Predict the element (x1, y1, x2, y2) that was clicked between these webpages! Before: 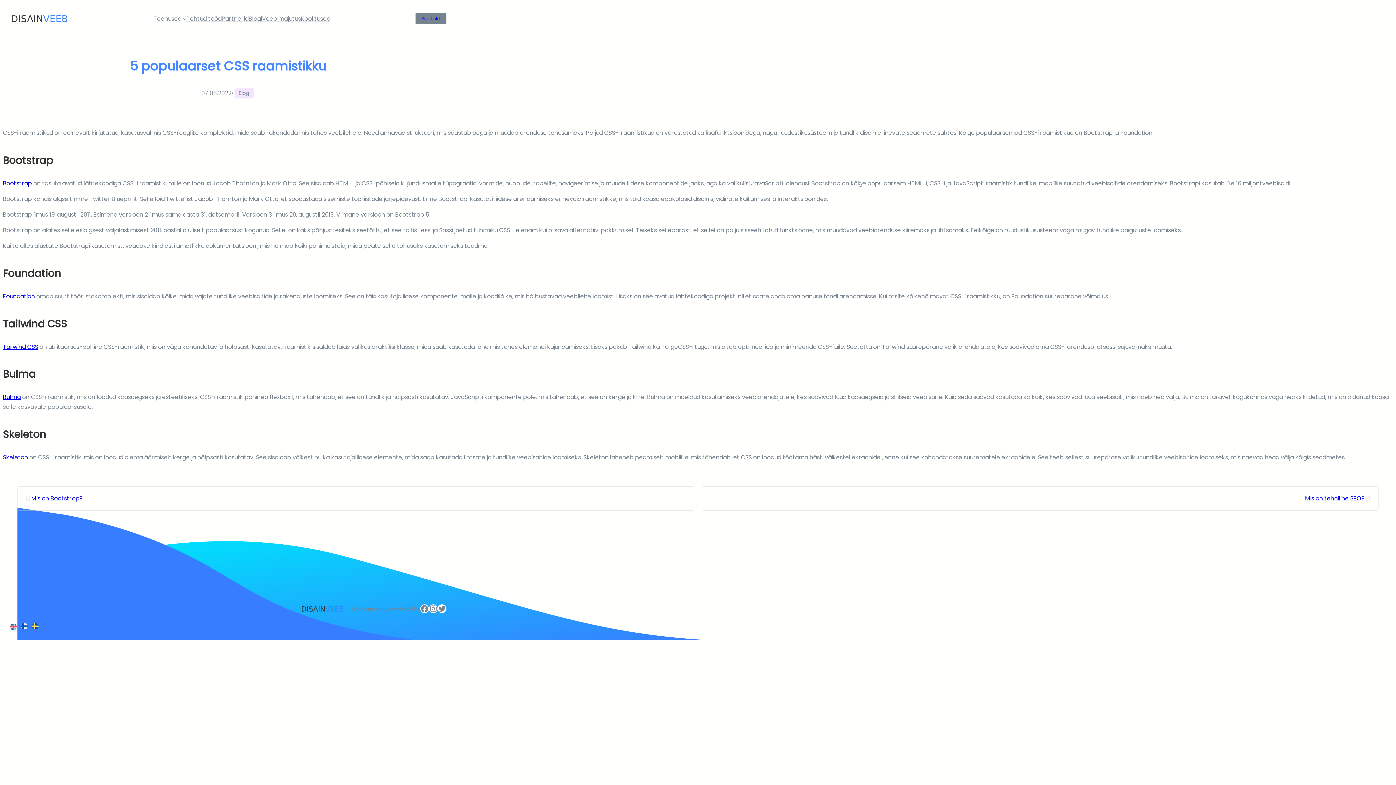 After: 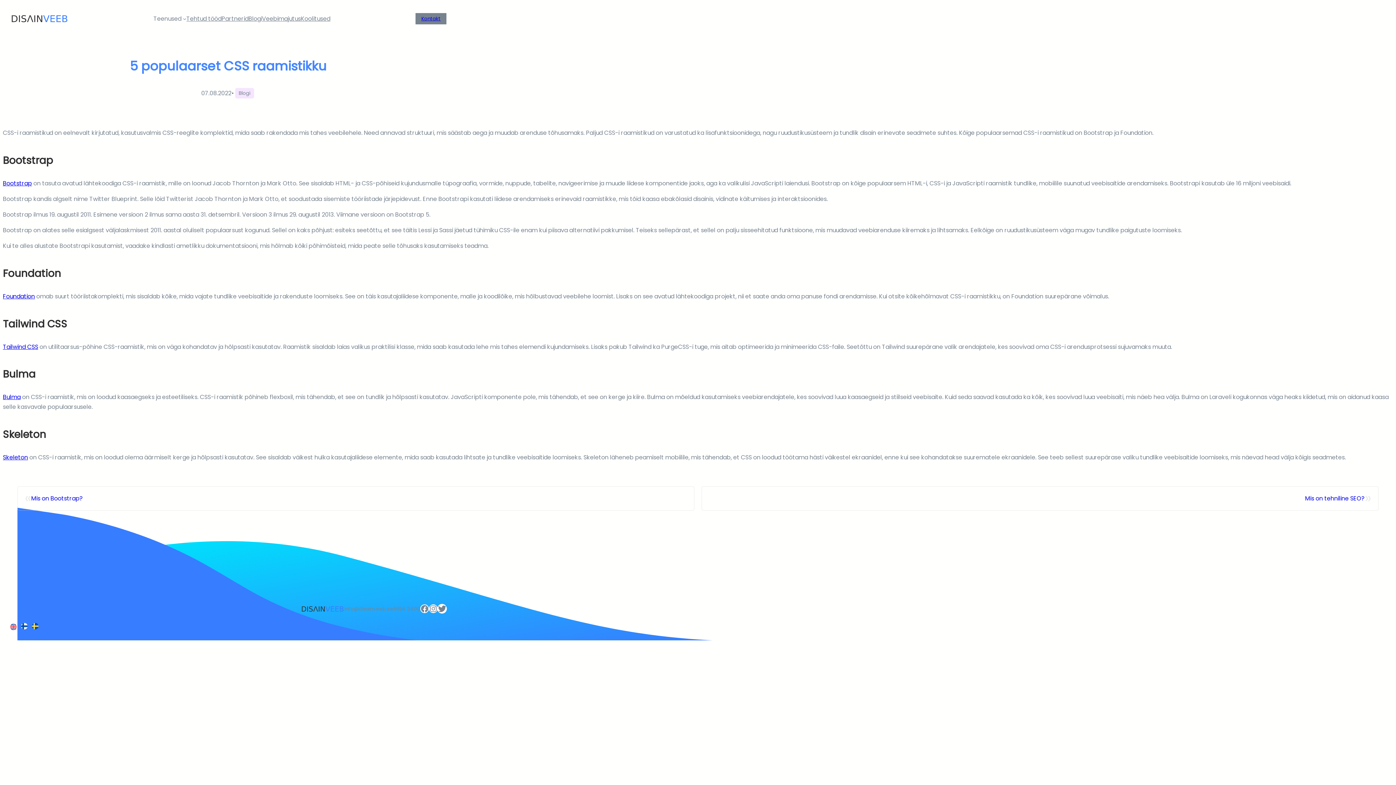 Action: bbox: (437, 604, 446, 613) label: Twitter